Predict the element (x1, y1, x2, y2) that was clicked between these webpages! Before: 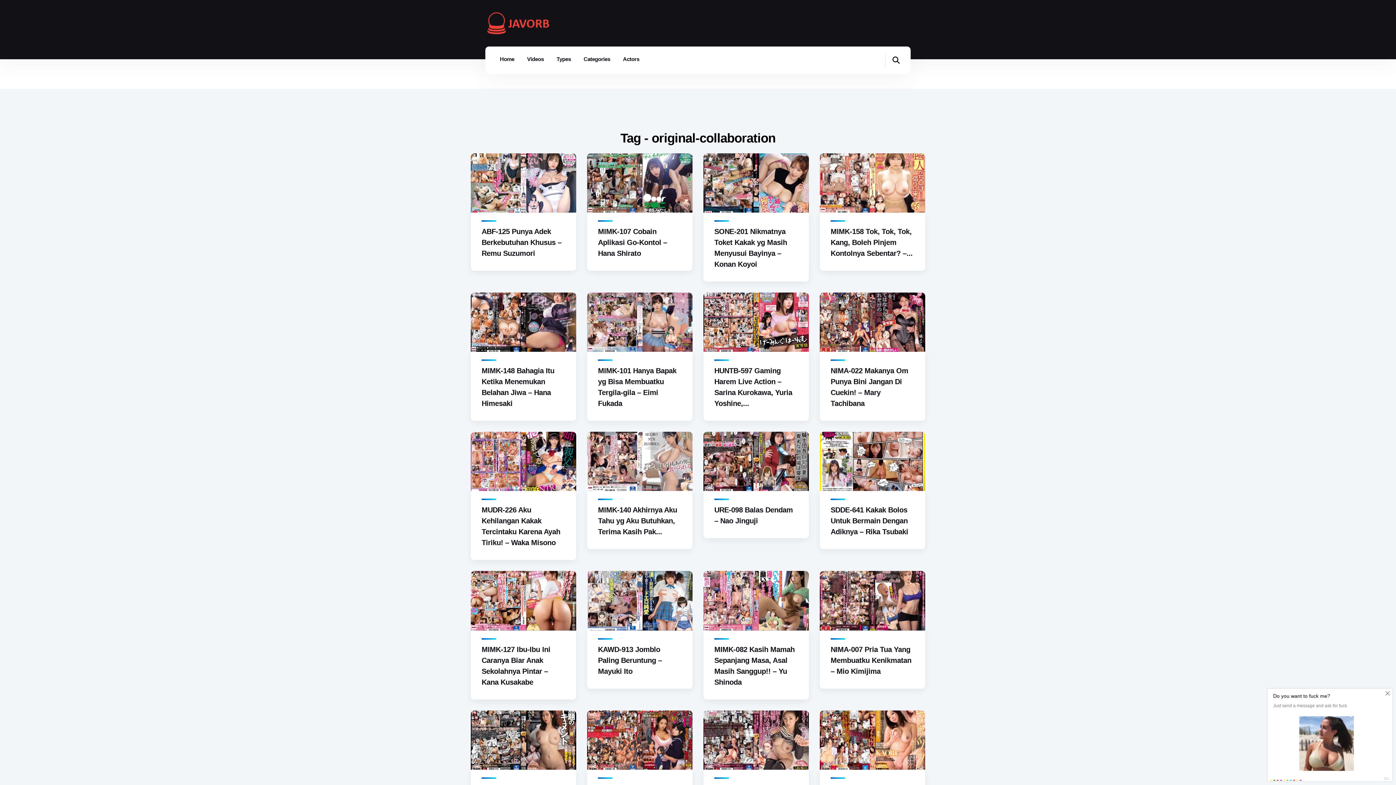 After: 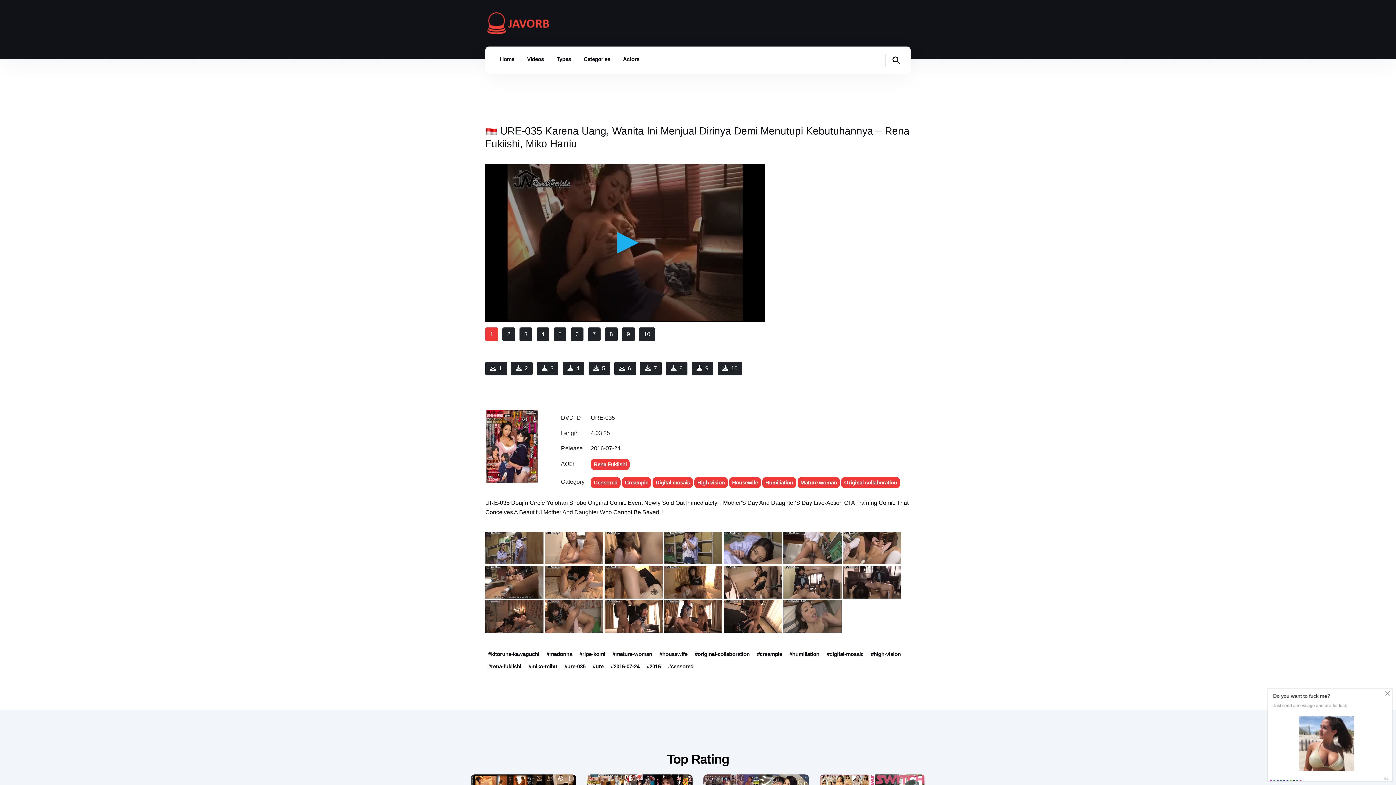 Action: bbox: (587, 710, 692, 770)